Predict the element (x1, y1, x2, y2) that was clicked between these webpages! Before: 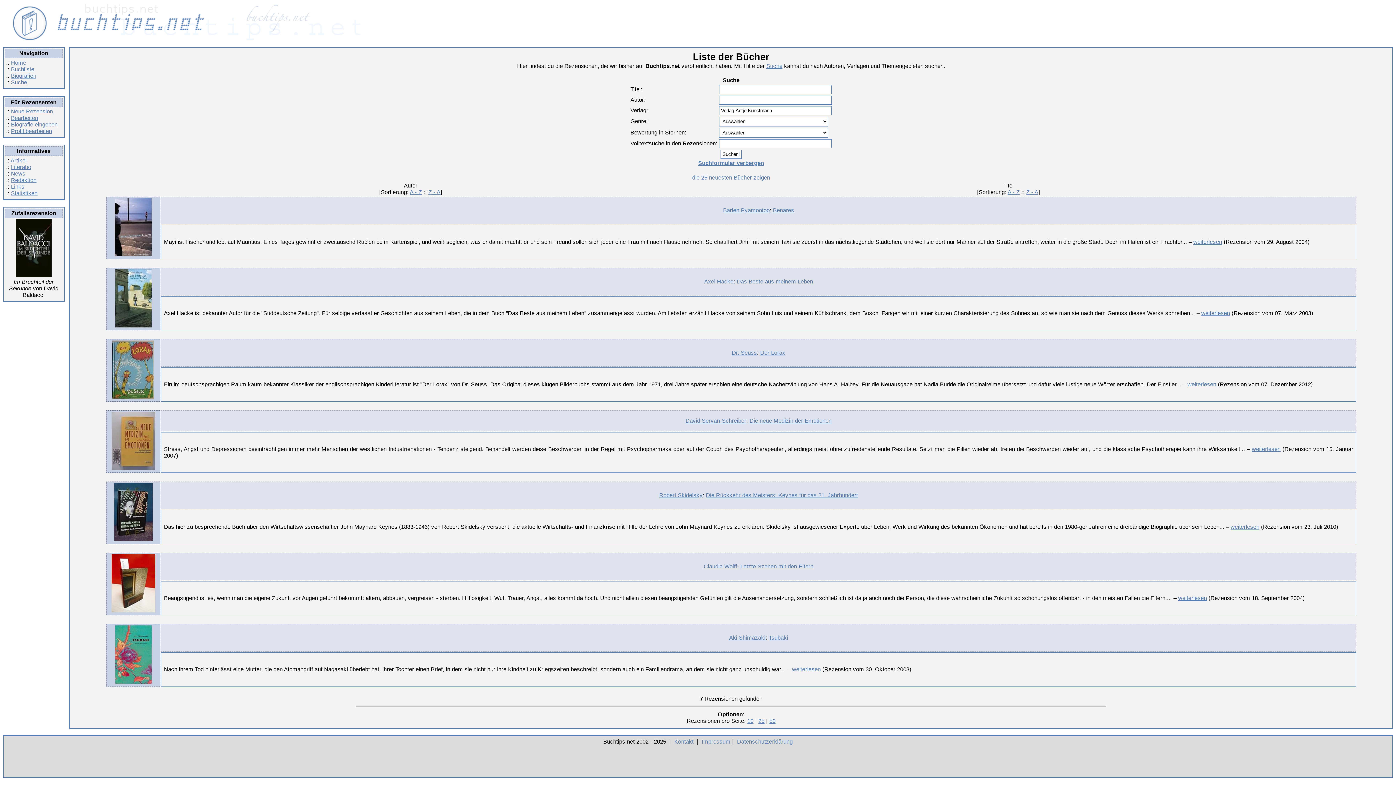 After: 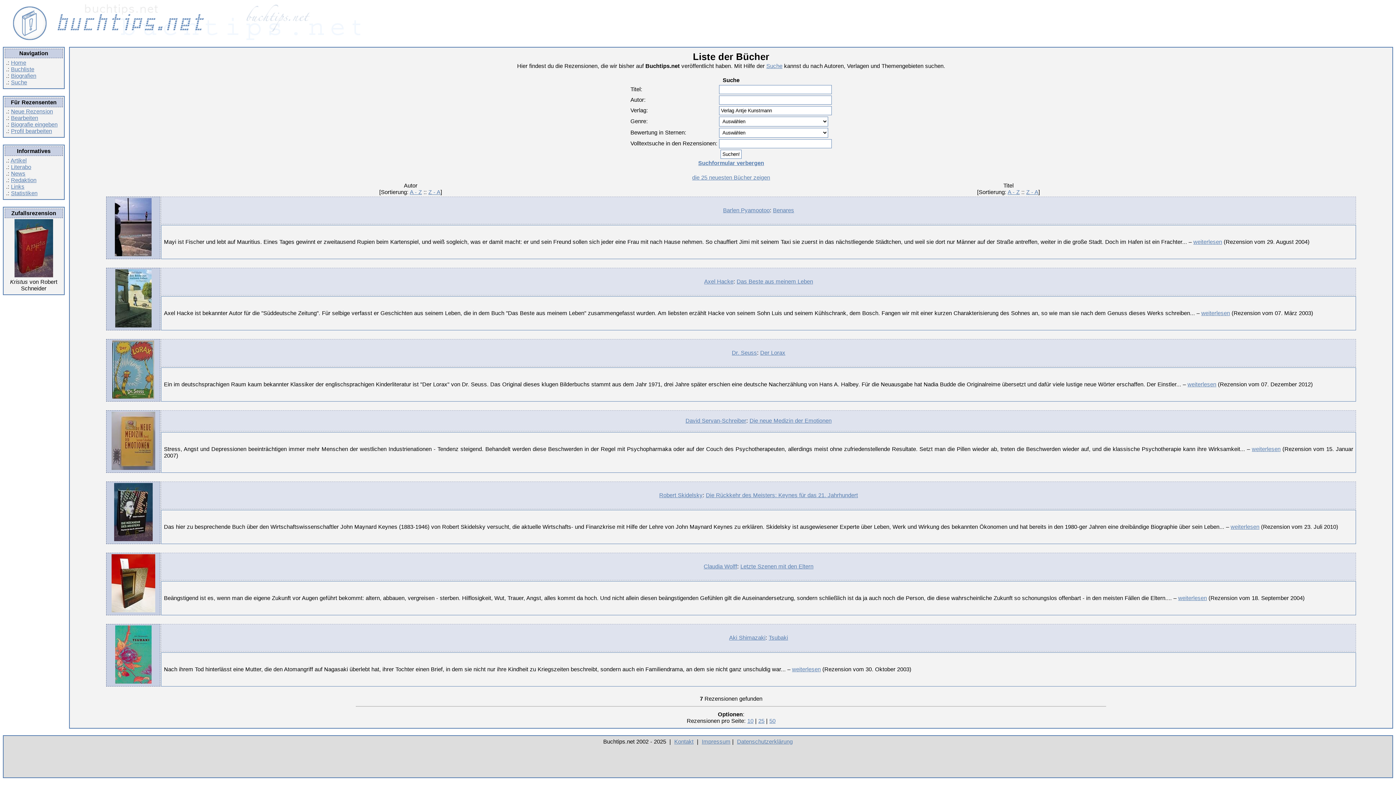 Action: bbox: (1007, 189, 1020, 195) label: A - Z